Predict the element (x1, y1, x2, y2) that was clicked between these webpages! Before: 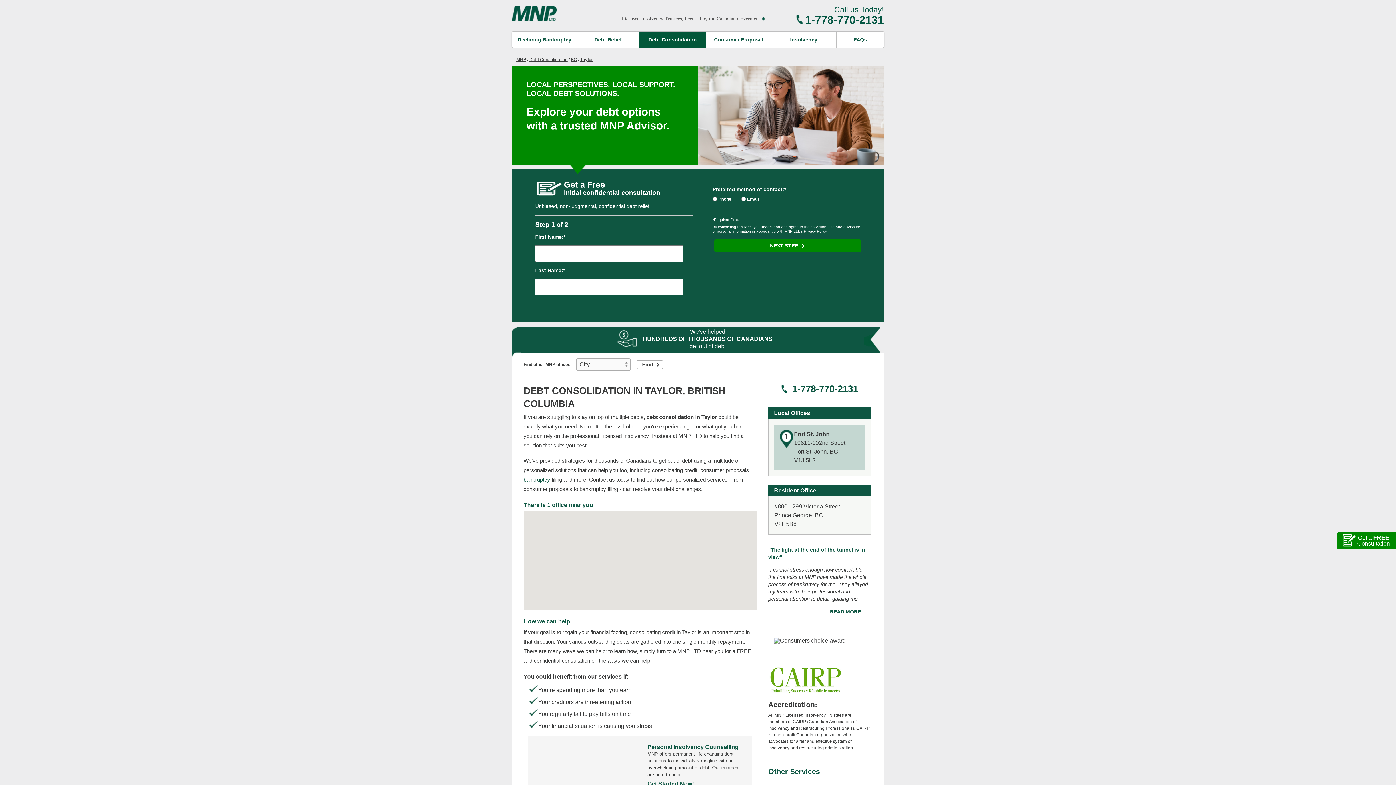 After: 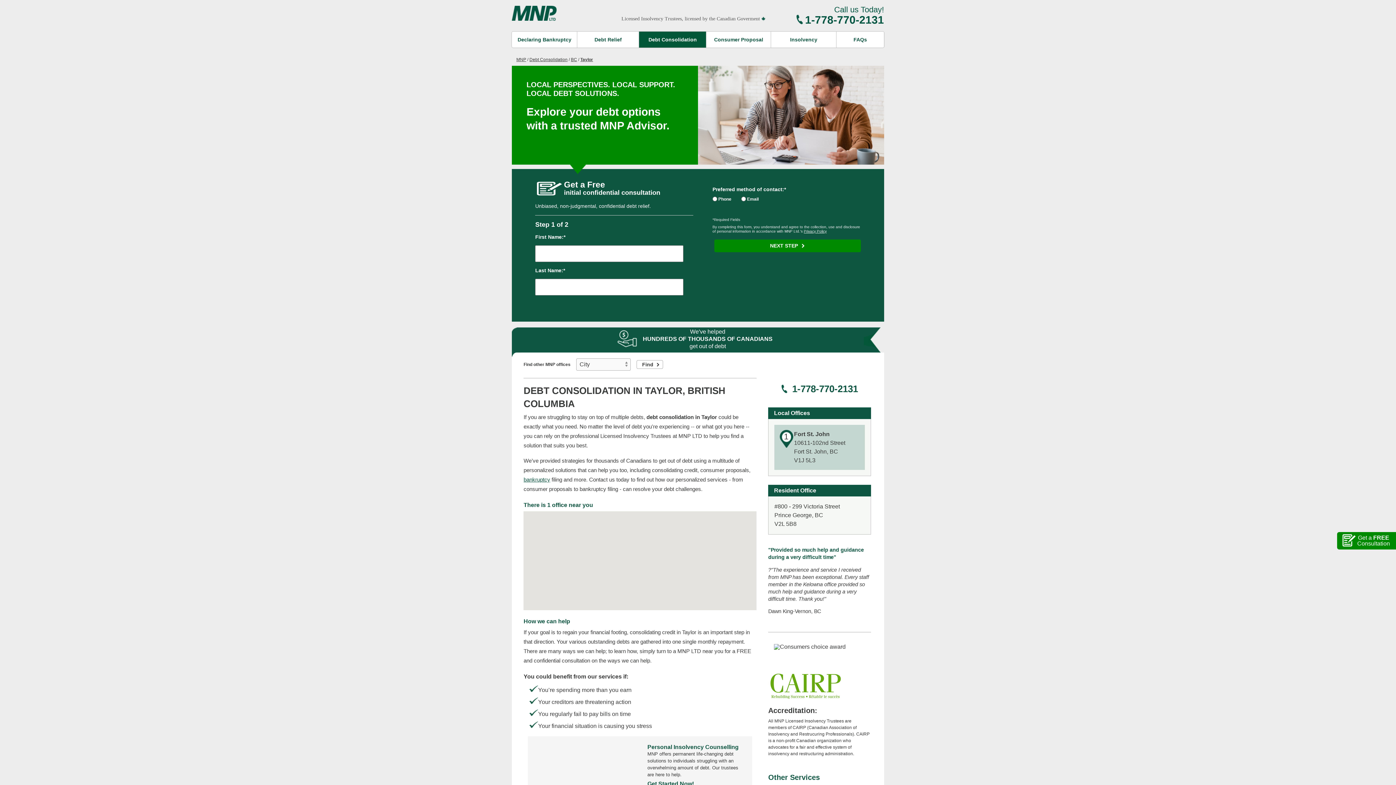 Action: label: Debt Consolidation bbox: (639, 32, 705, 47)